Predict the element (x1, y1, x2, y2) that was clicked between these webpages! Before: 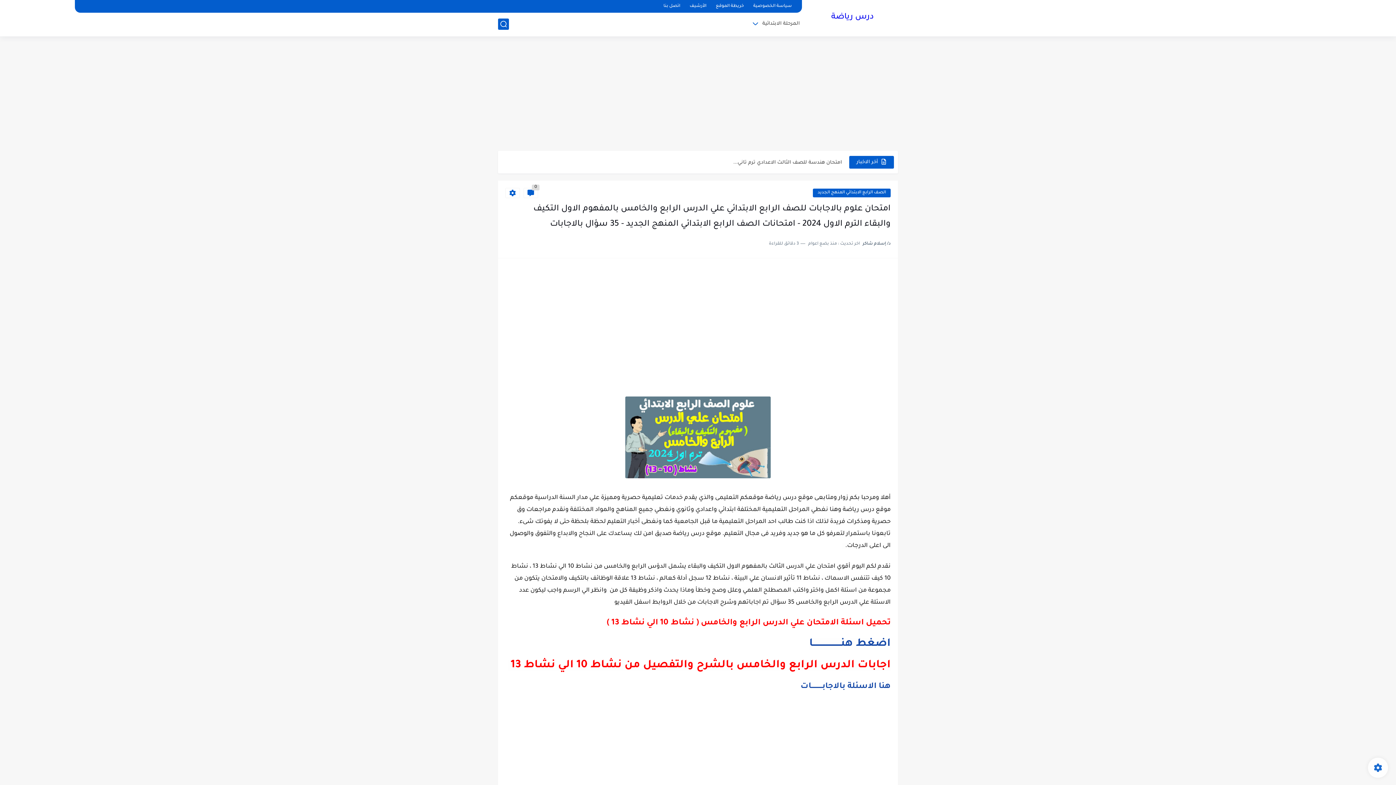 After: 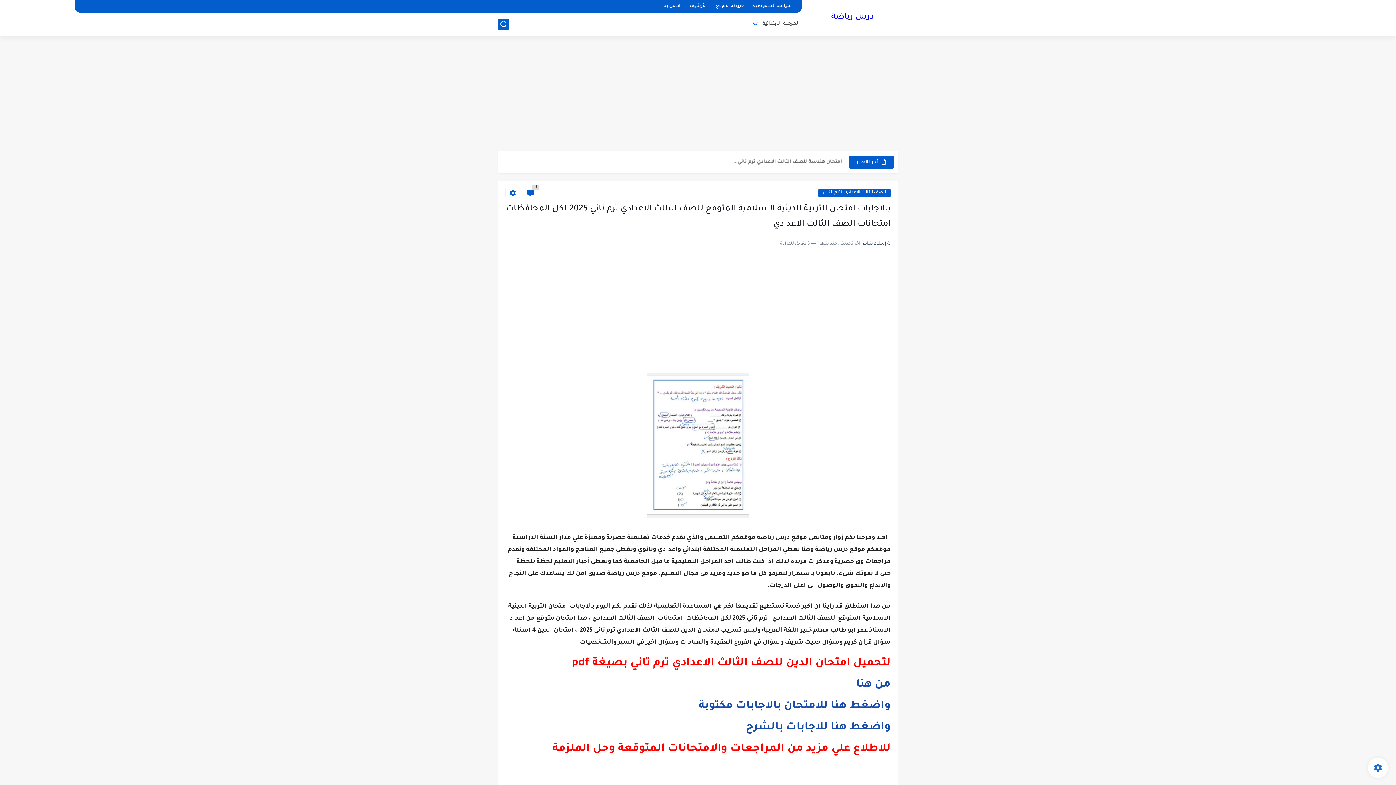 Action: label: بالاجابات امتحان التربية الدينية الاسلامية المتوقع للصف الثالث الاعدادي... bbox: (673, 160, 842, 175)